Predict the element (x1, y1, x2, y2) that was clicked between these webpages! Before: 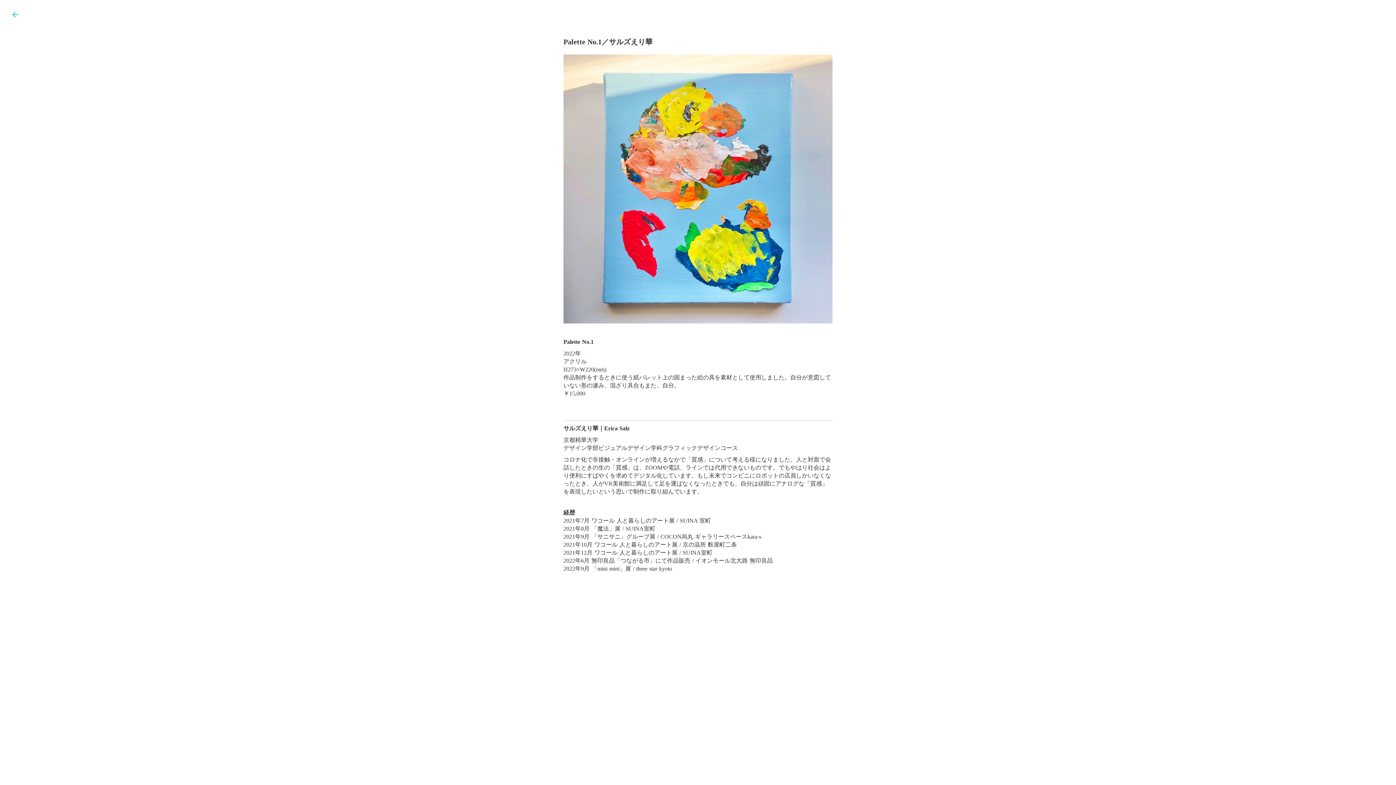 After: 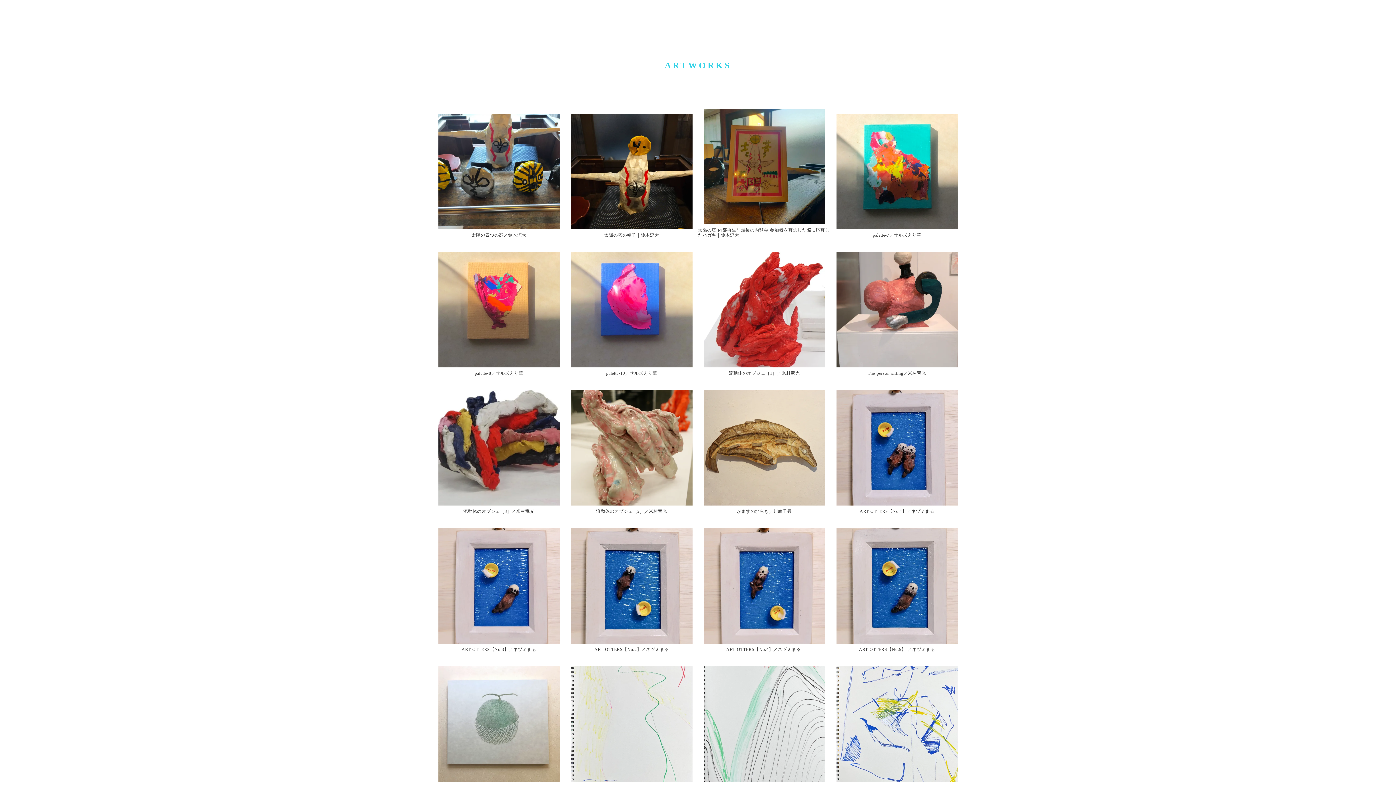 Action: bbox: (7, 6, 23, 22) label: arrow_back